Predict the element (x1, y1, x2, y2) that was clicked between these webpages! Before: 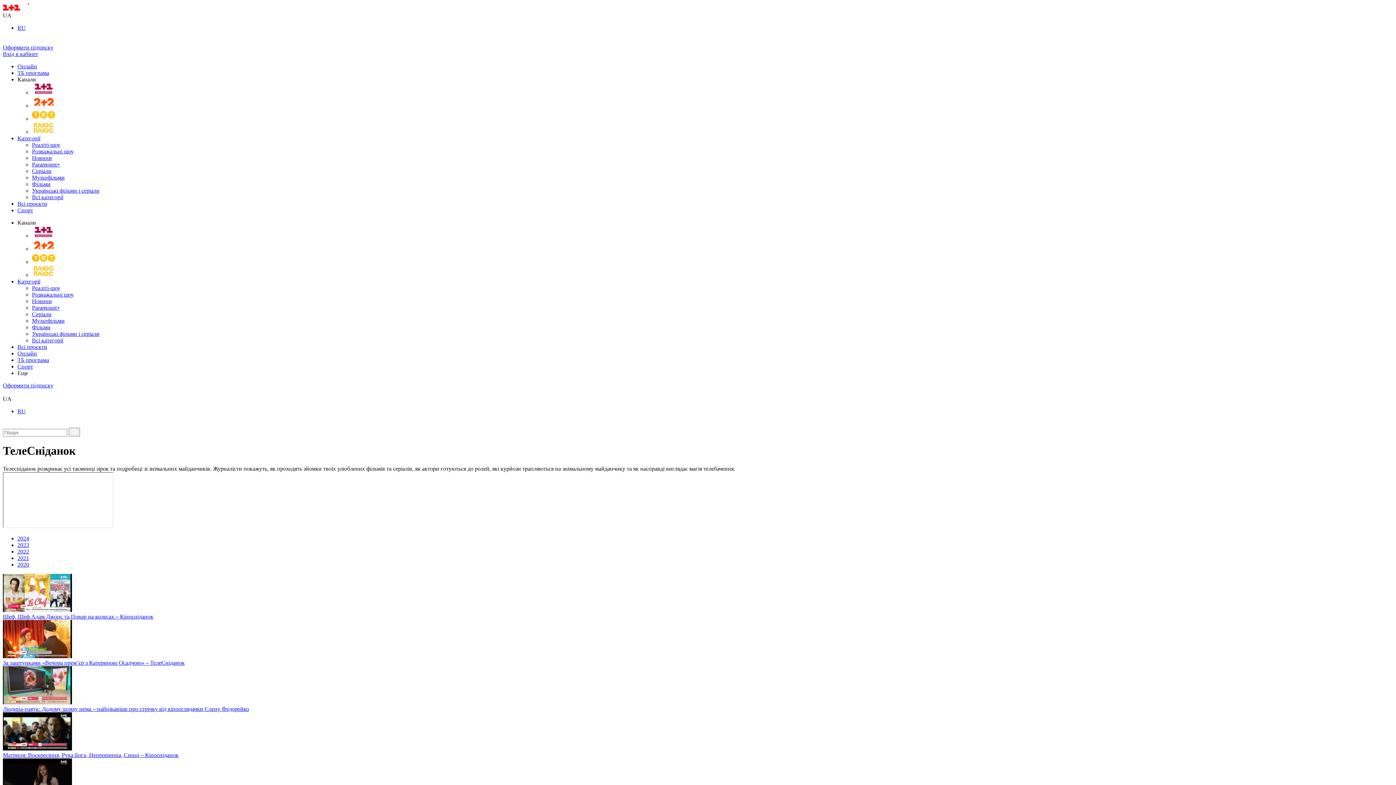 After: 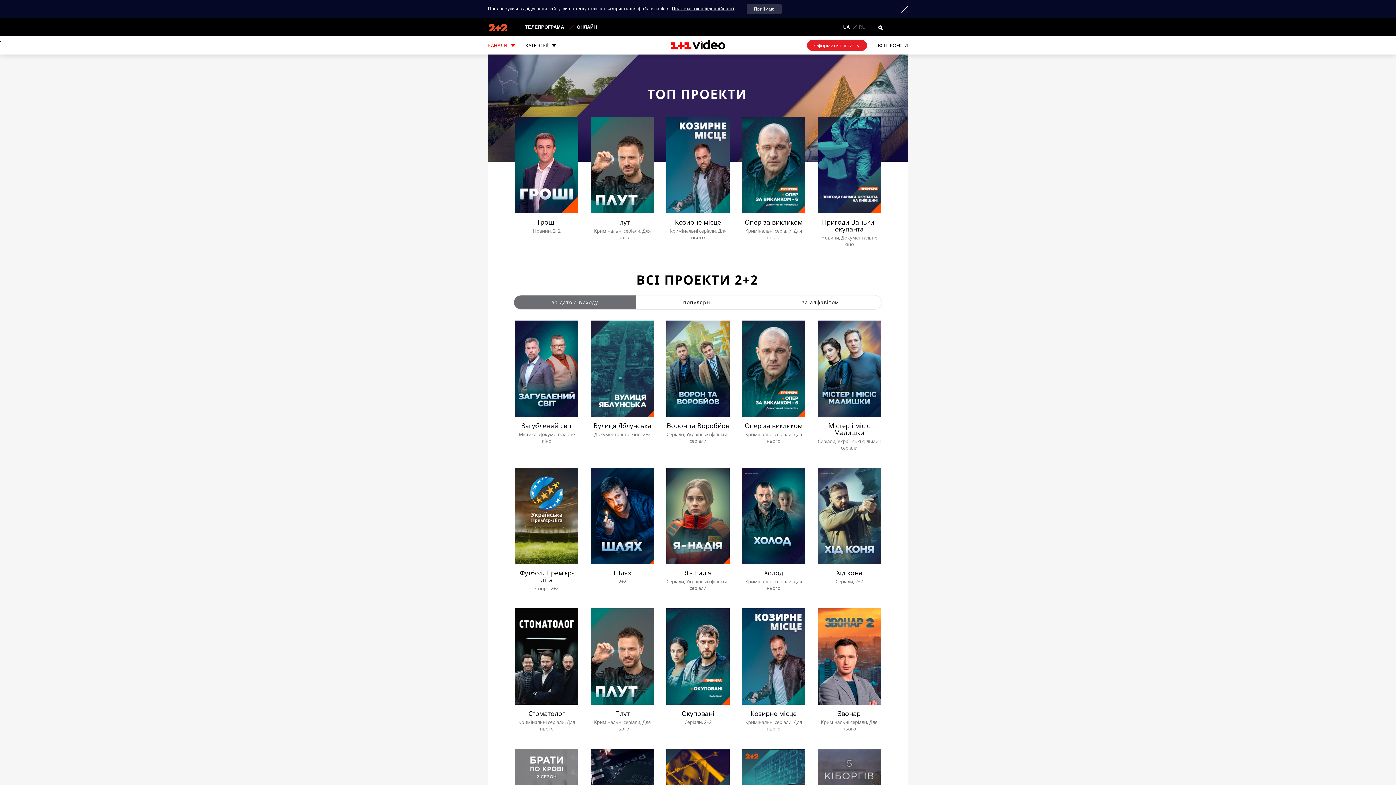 Action: bbox: (32, 102, 55, 108)